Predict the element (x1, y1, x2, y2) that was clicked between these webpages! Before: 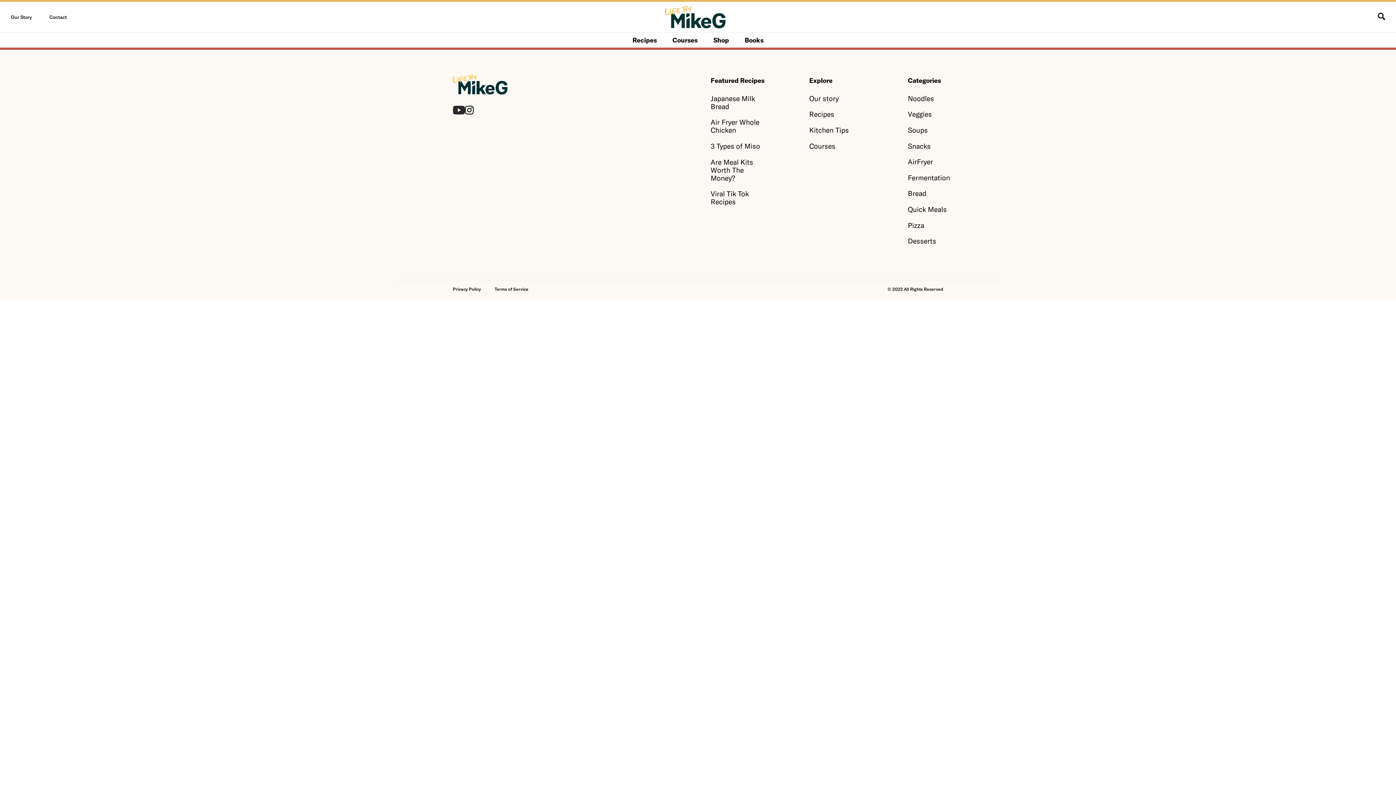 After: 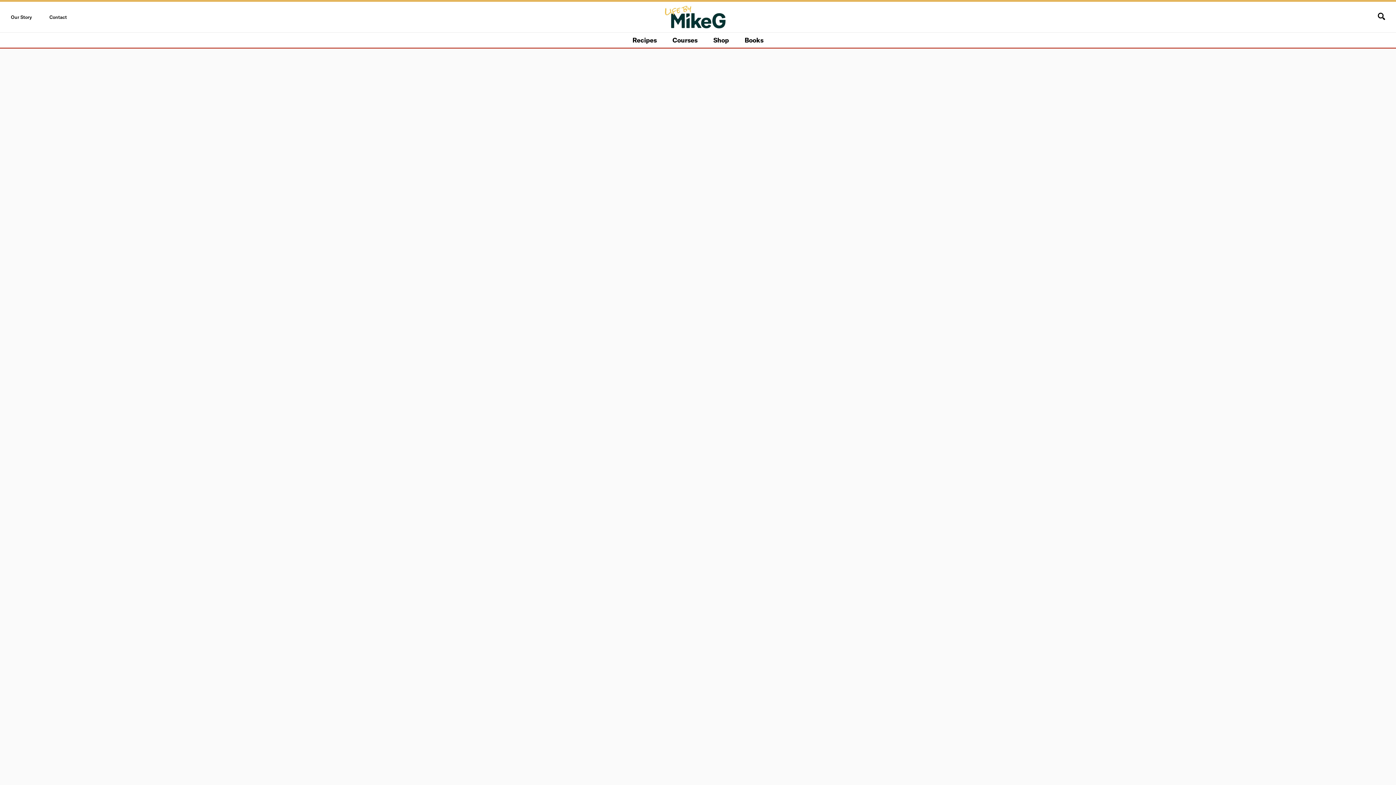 Action: label: AirFryer bbox: (908, 157, 964, 165)